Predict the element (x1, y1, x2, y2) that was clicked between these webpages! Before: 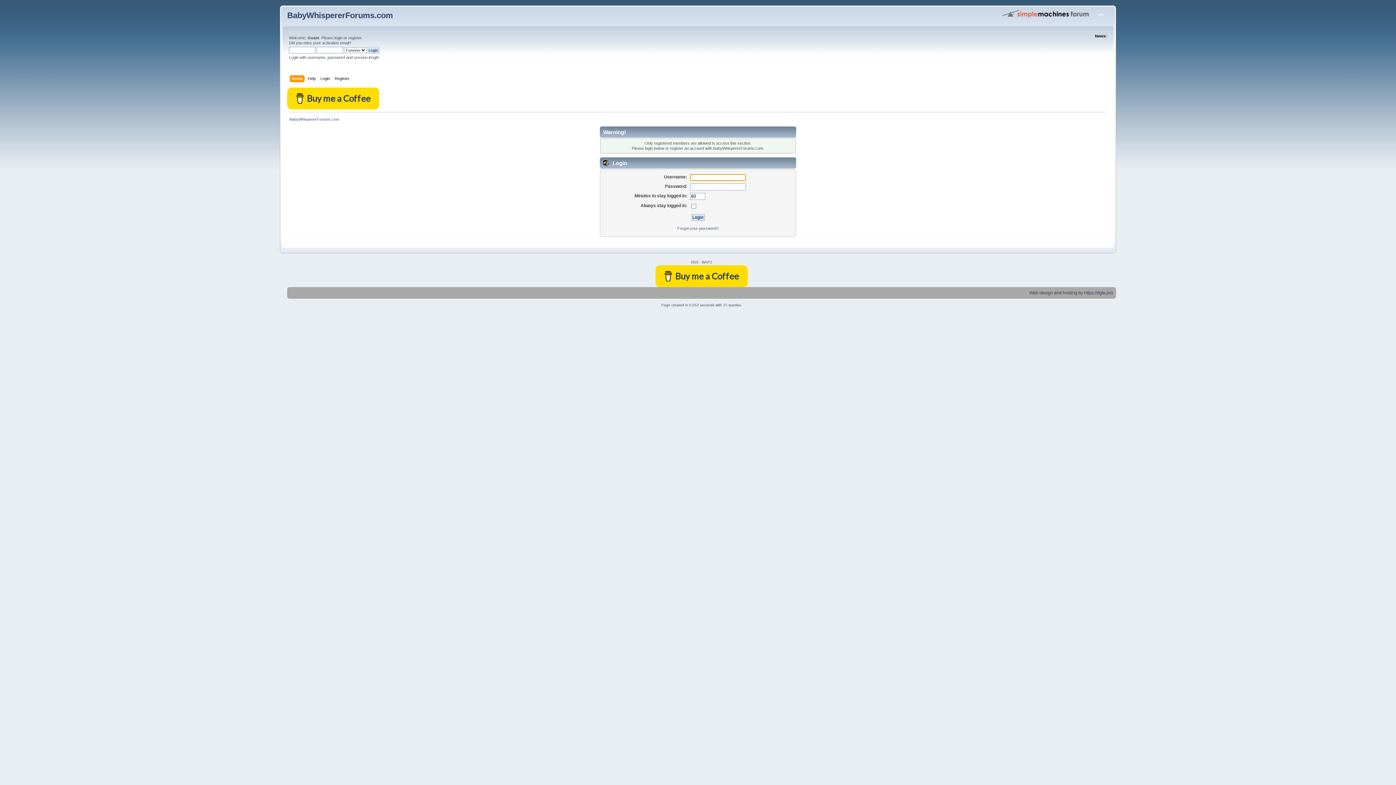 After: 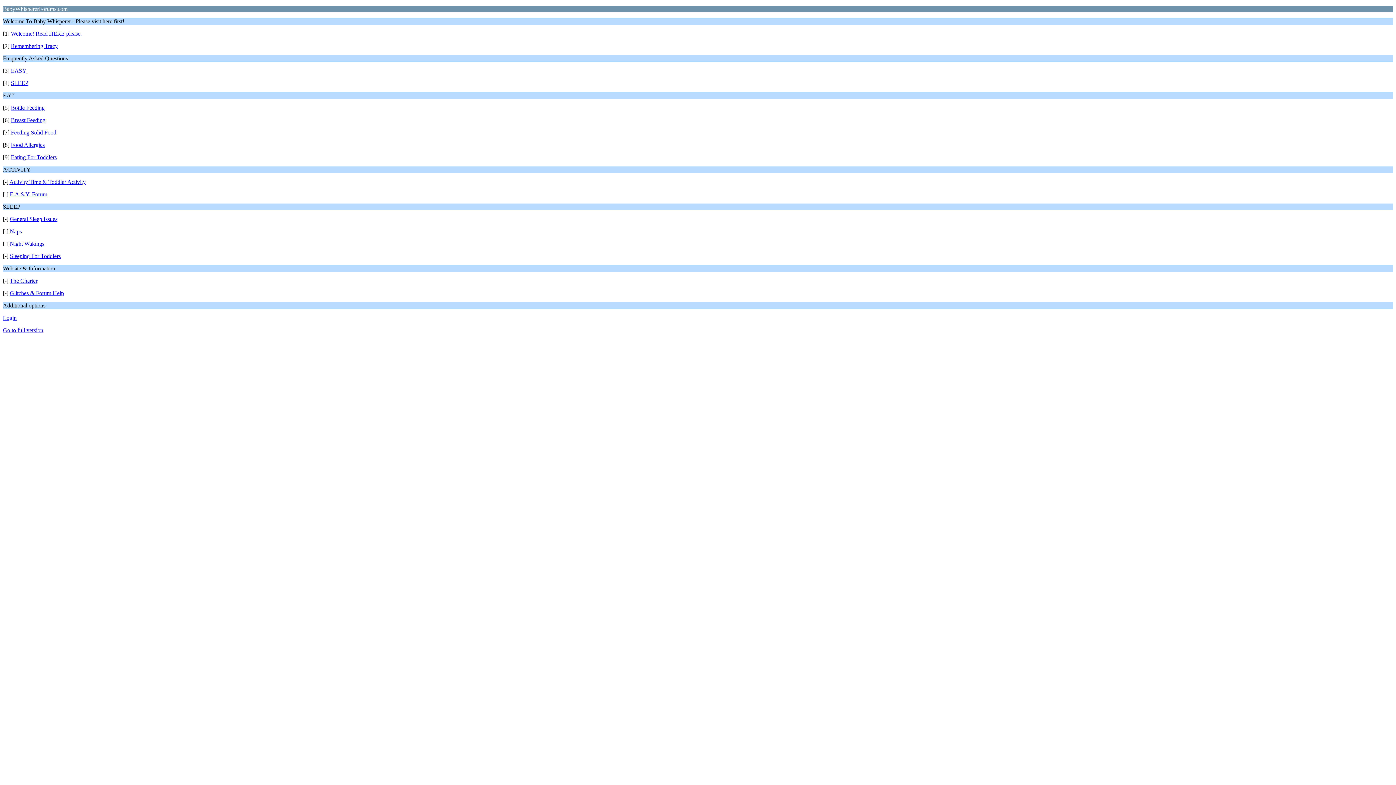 Action: label: WAP2 bbox: (701, 260, 712, 264)